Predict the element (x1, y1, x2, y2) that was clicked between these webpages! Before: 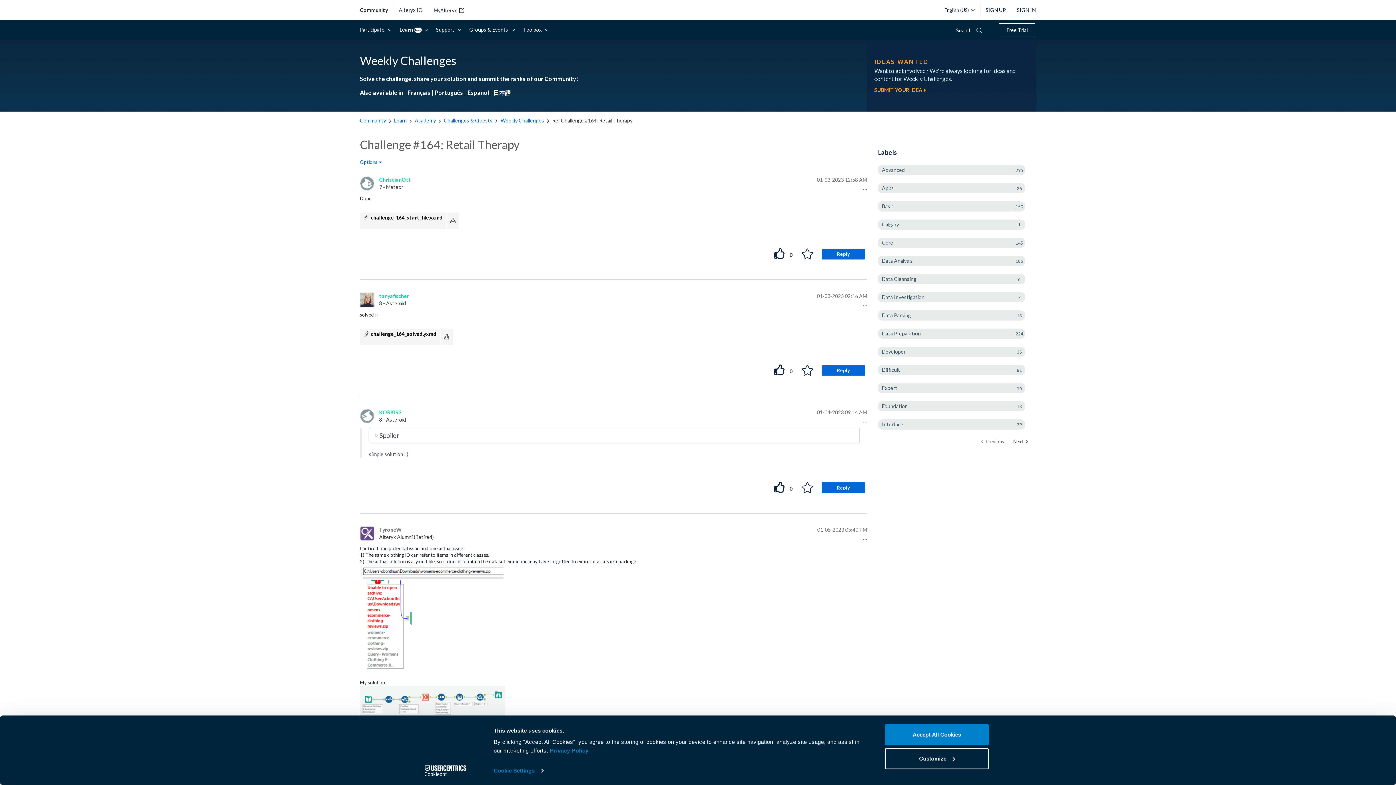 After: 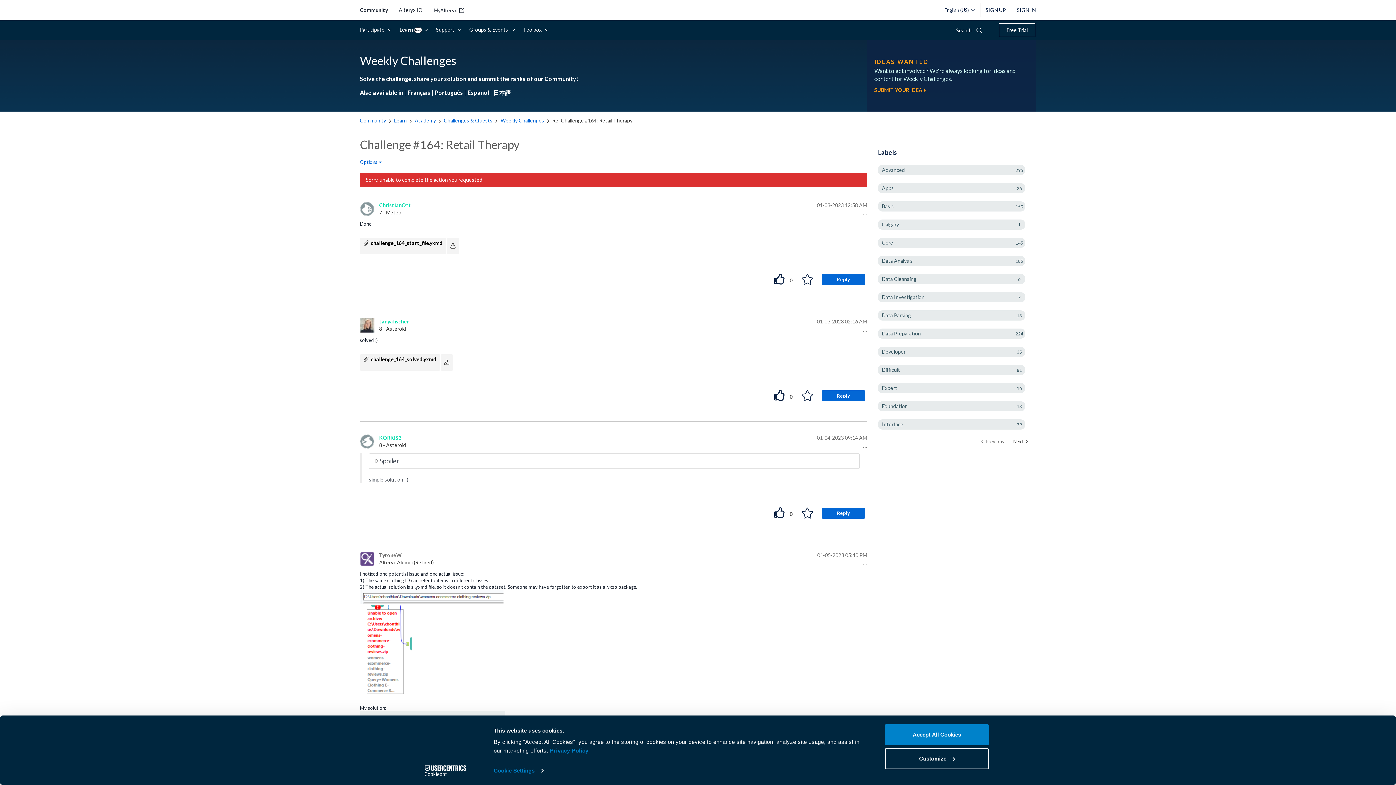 Action: bbox: (770, 247, 785, 261) label: Click here to like to this post.